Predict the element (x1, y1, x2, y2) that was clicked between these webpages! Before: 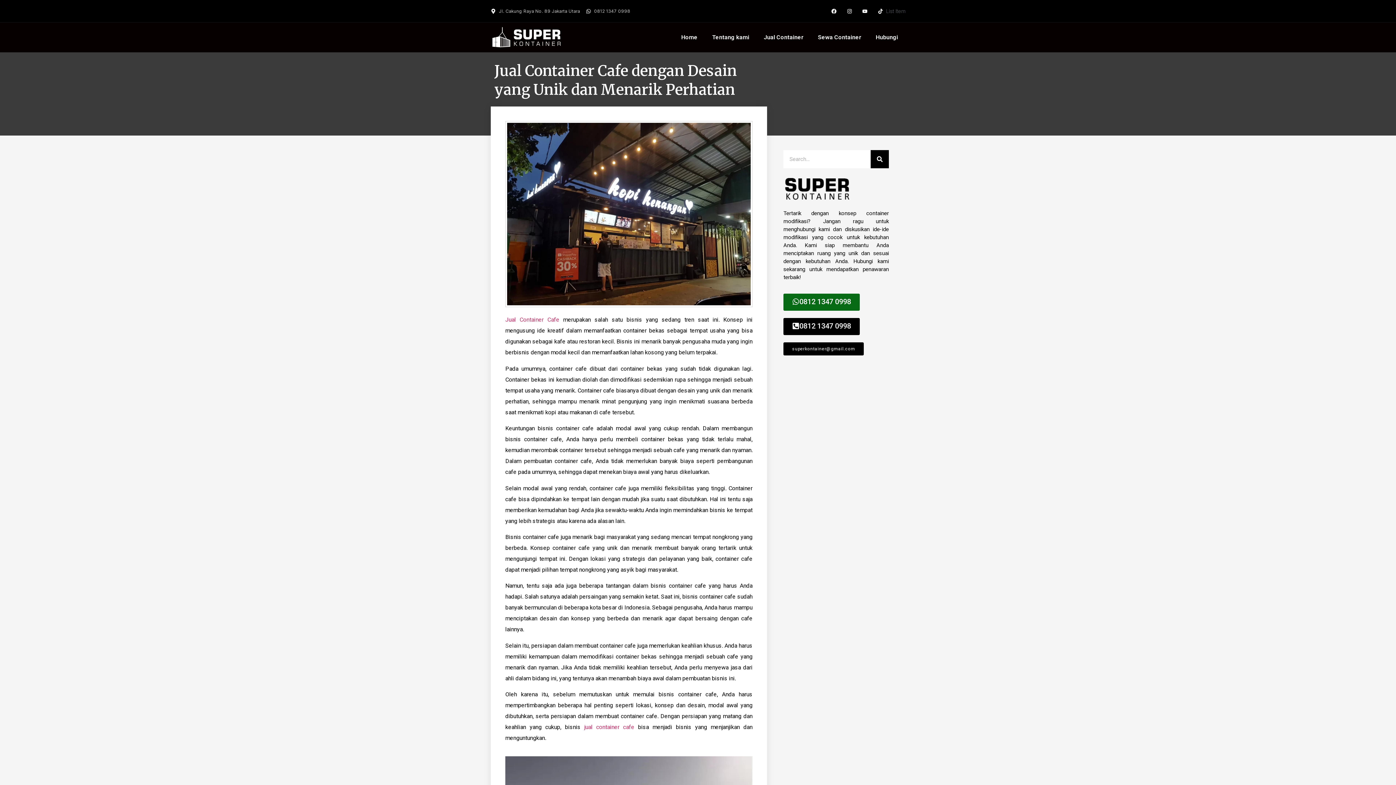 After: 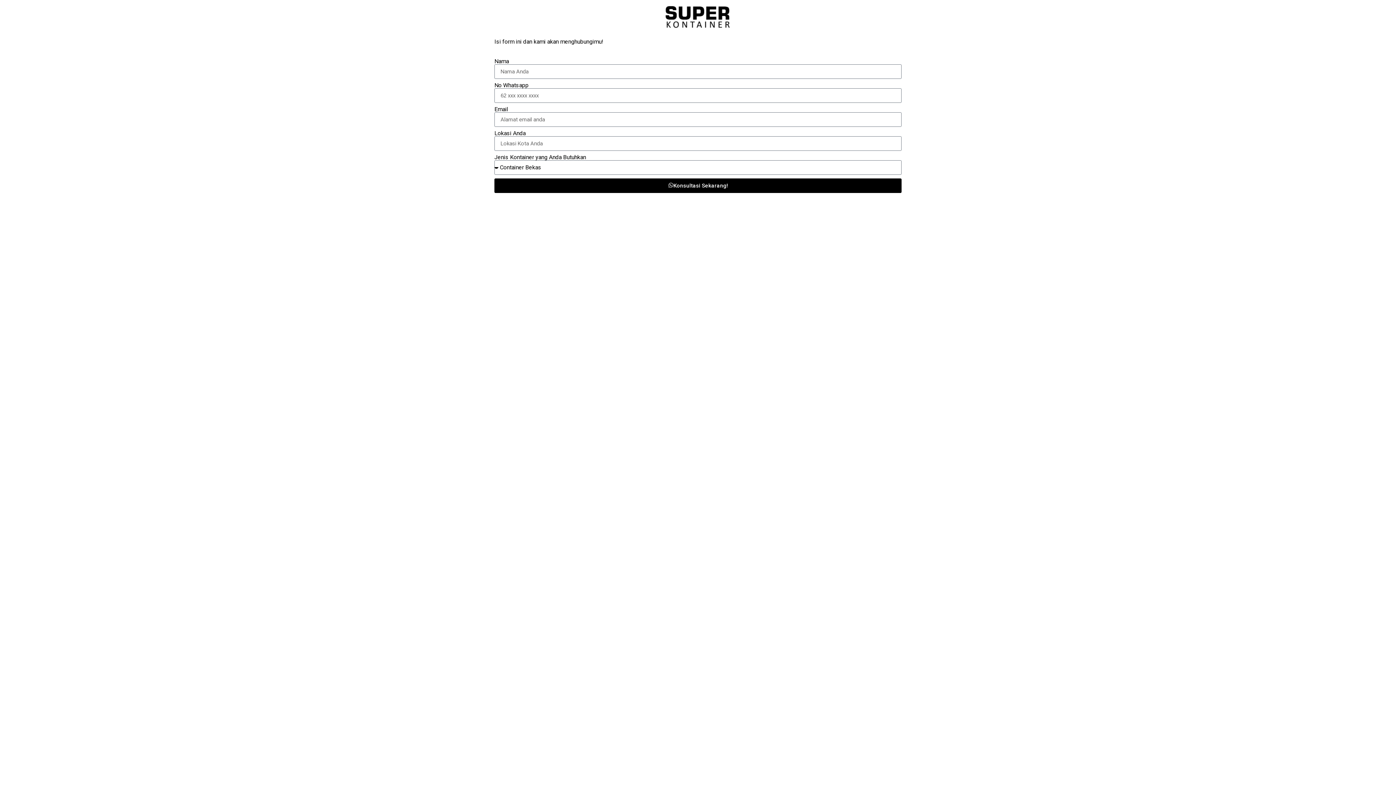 Action: bbox: (783, 293, 859, 311) label: 0812 1347 0998